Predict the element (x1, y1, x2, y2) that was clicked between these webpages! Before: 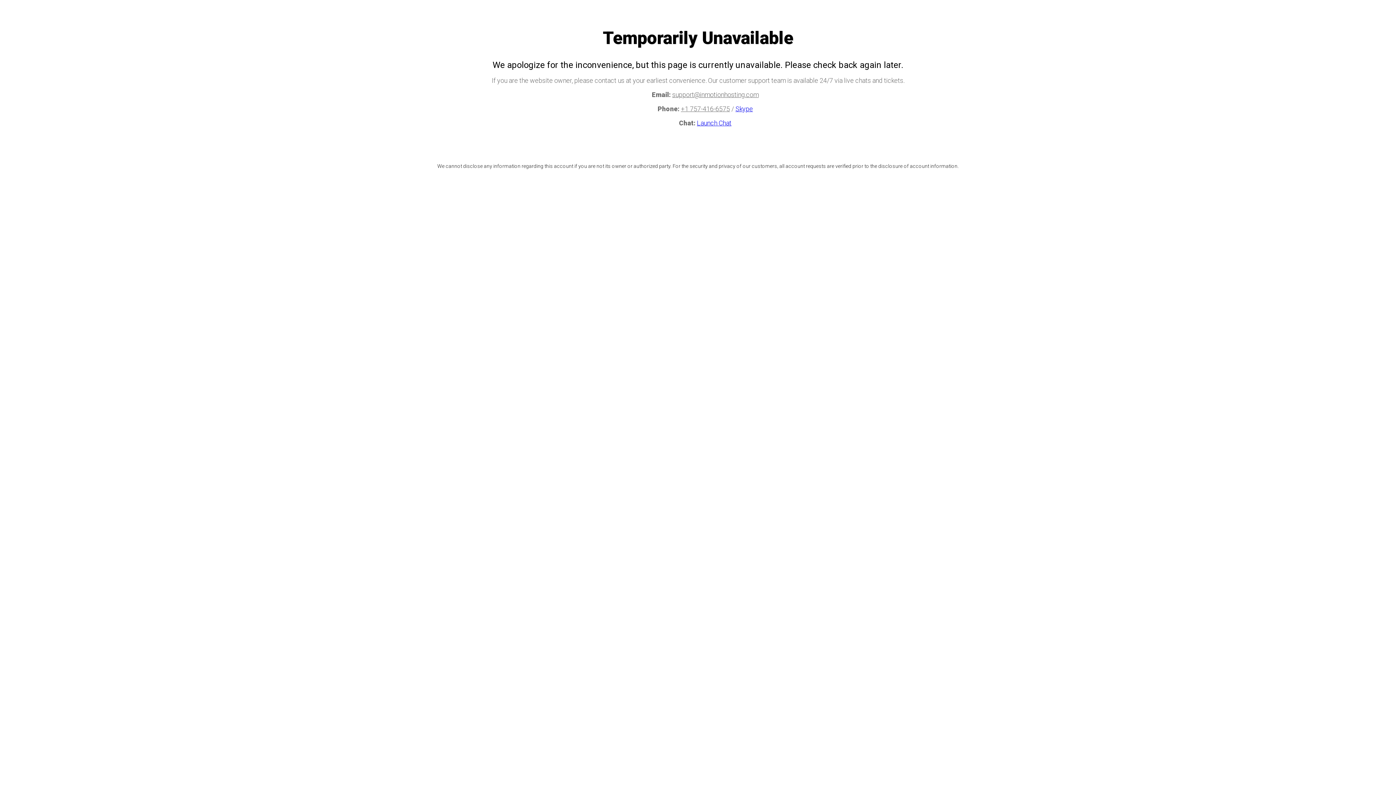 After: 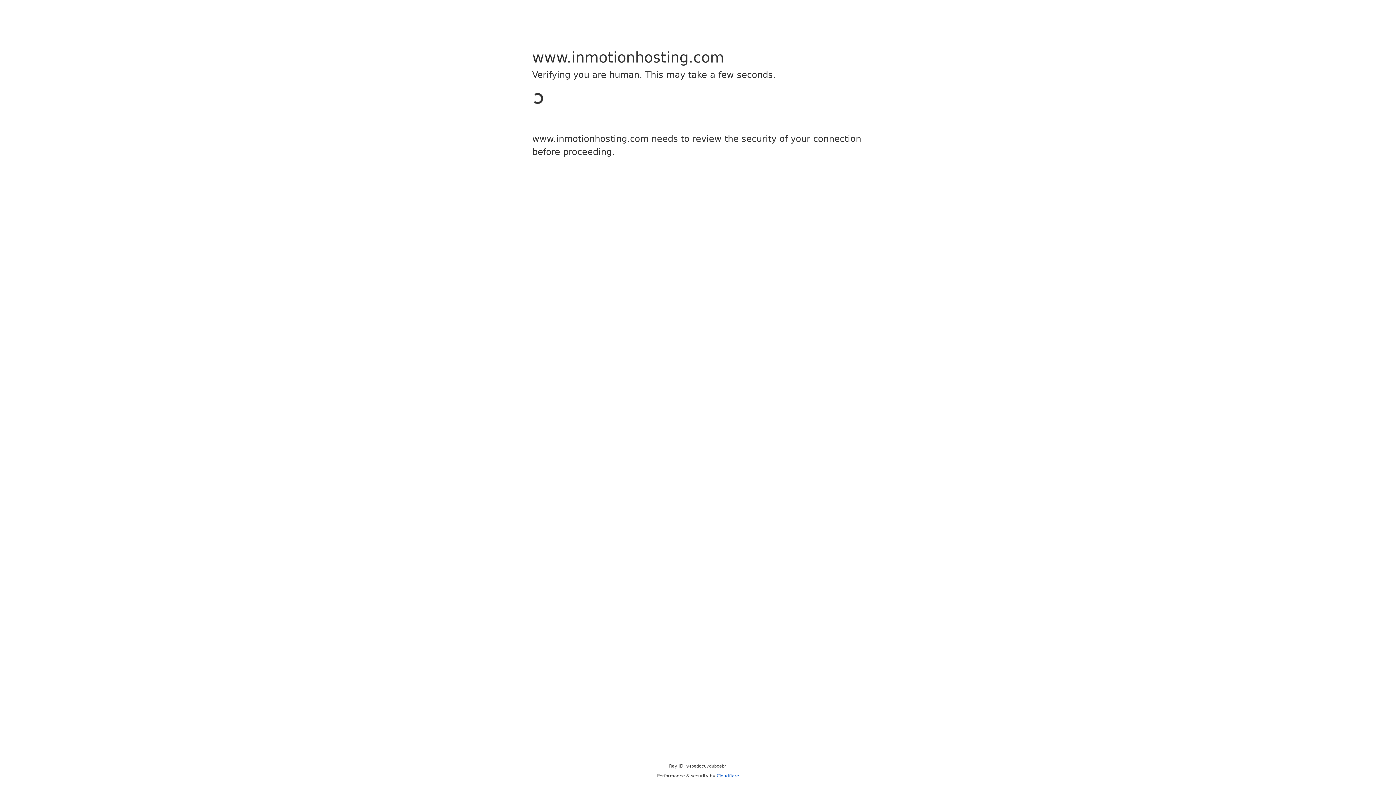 Action: label: Skype bbox: (735, 105, 753, 112)